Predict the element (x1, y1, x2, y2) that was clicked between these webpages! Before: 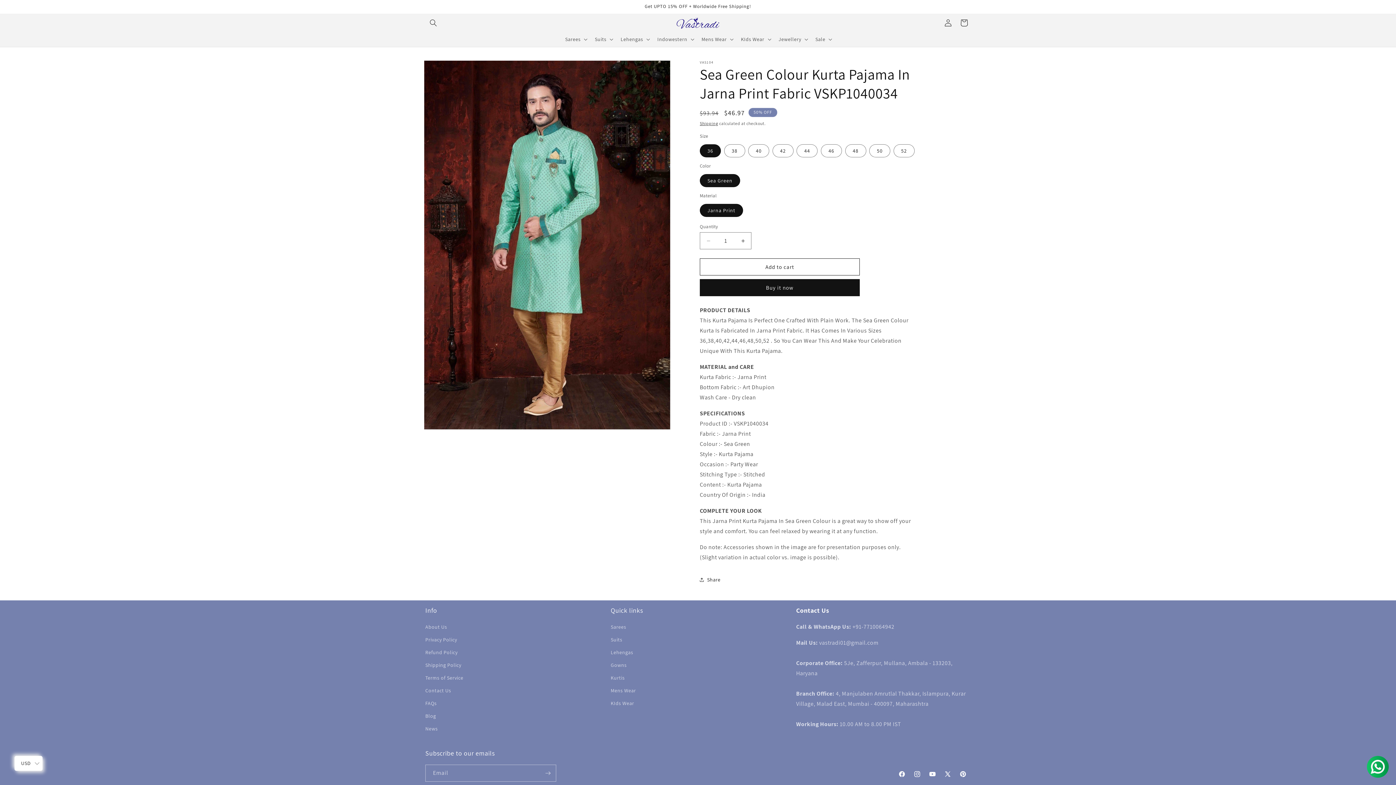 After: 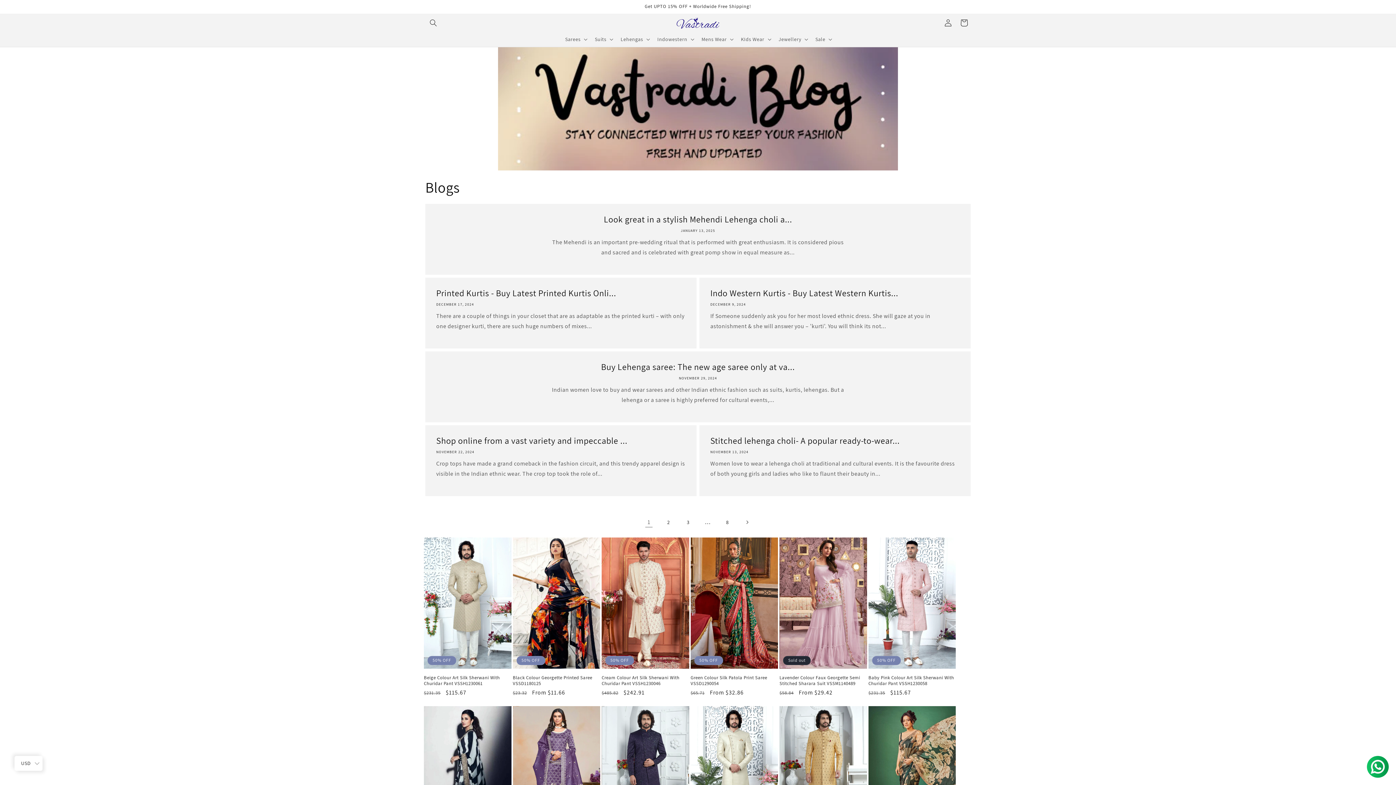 Action: label: Blog bbox: (425, 710, 436, 722)